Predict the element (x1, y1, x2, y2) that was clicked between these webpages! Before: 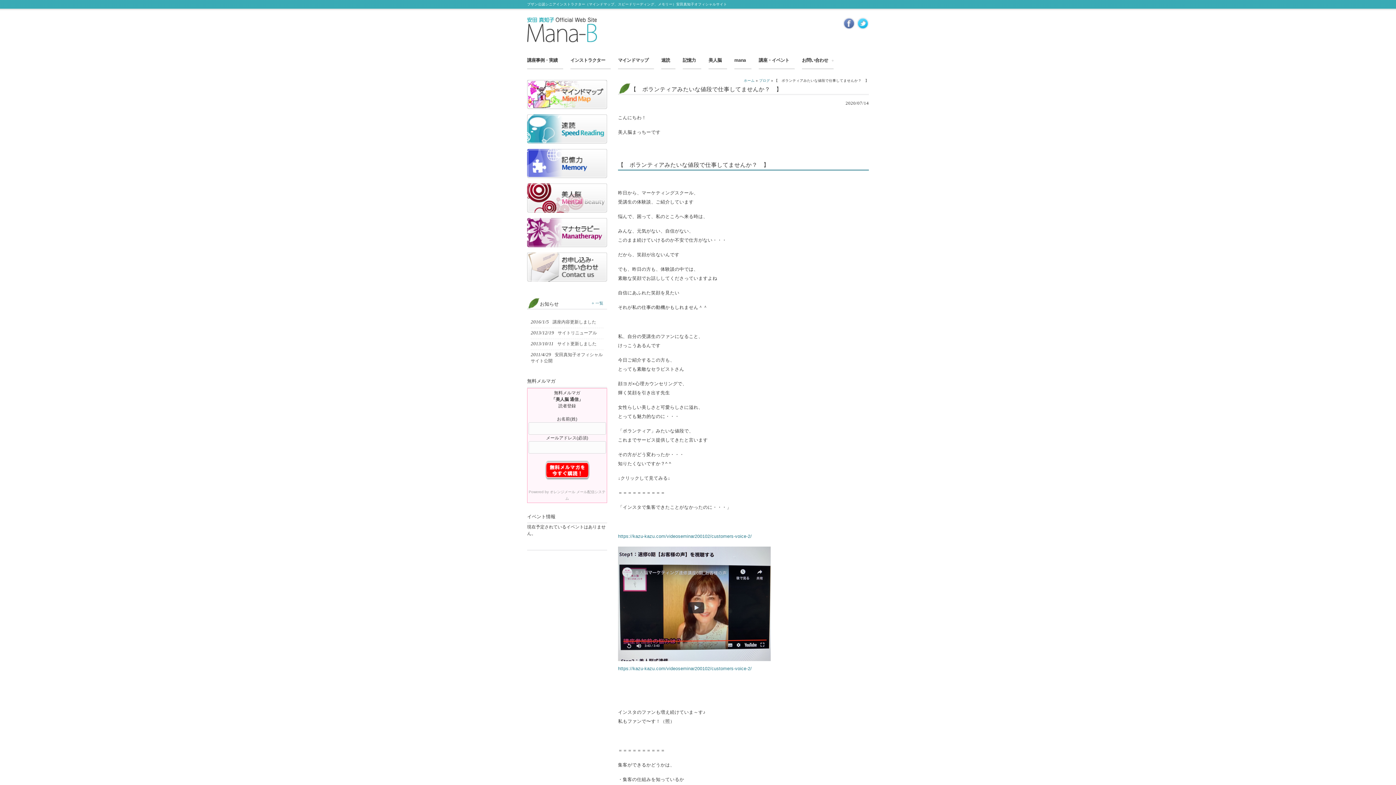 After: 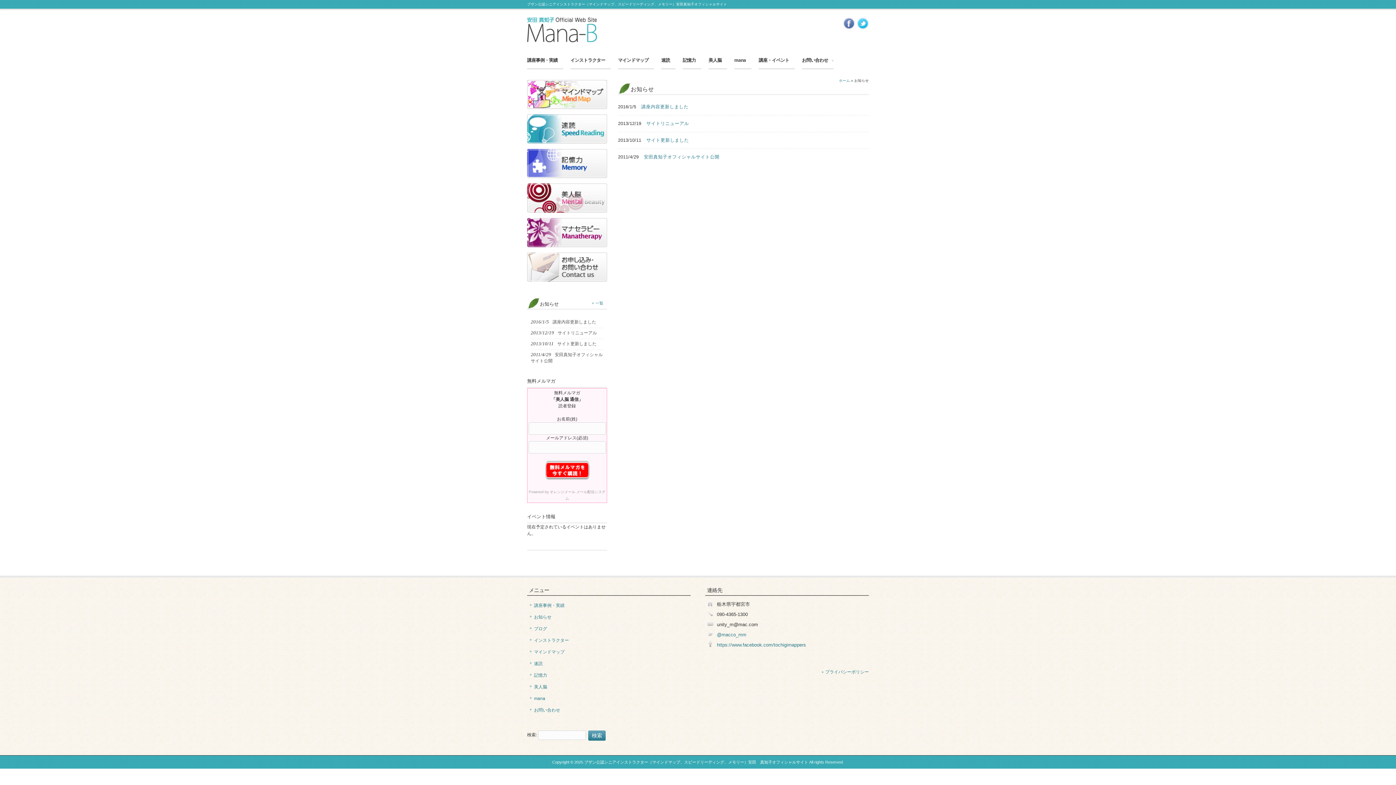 Action: bbox: (595, 301, 603, 305) label: 一覧